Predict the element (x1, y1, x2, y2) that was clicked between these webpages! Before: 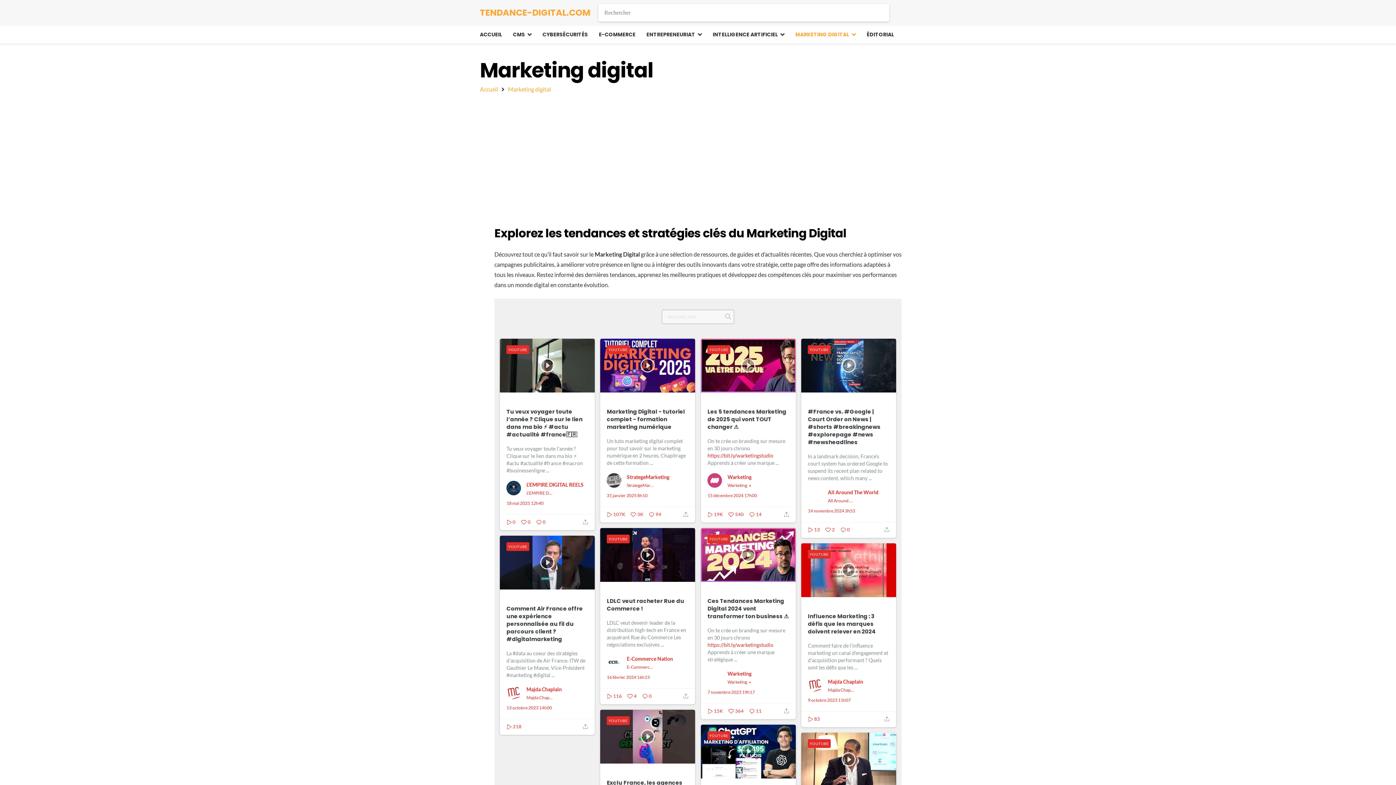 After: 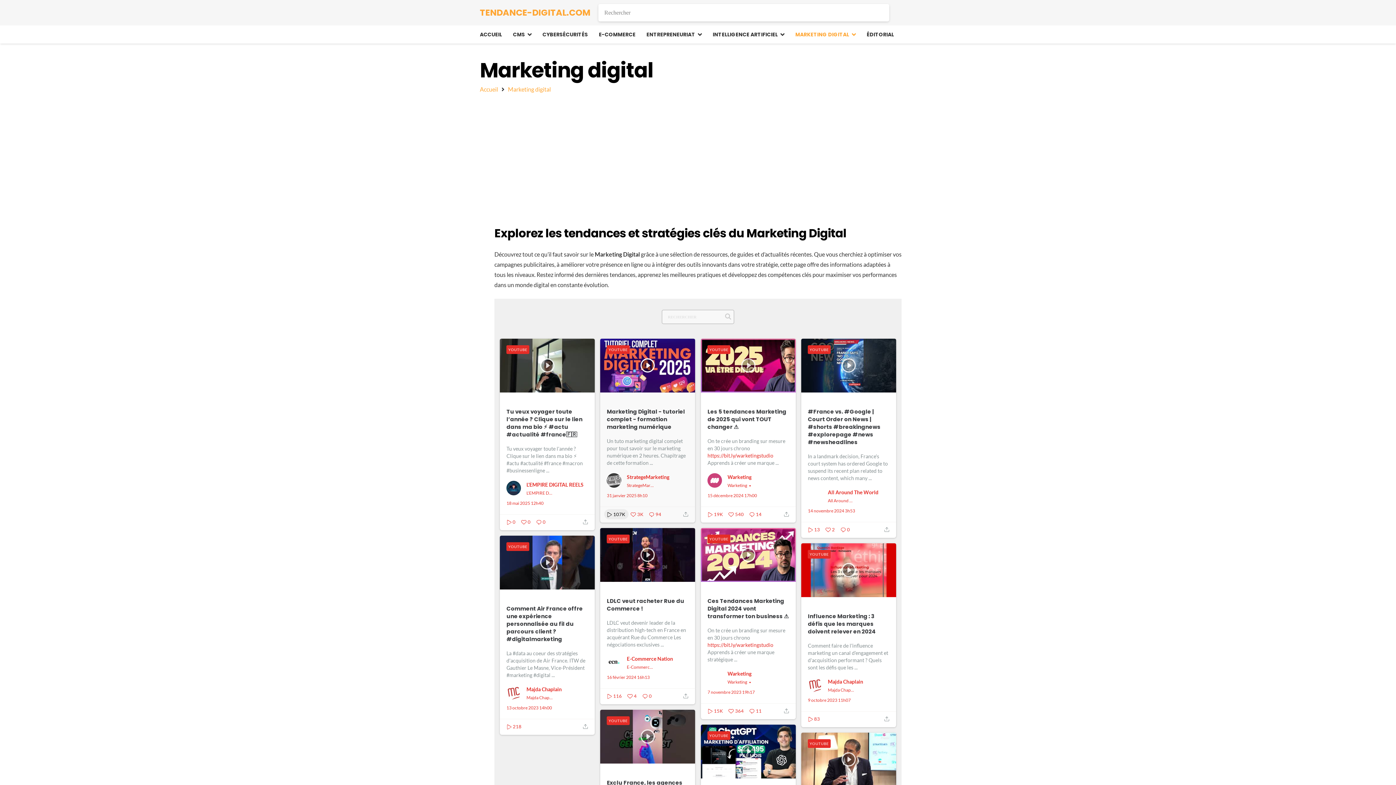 Action: bbox: (607, 511, 624, 517) label:  107K